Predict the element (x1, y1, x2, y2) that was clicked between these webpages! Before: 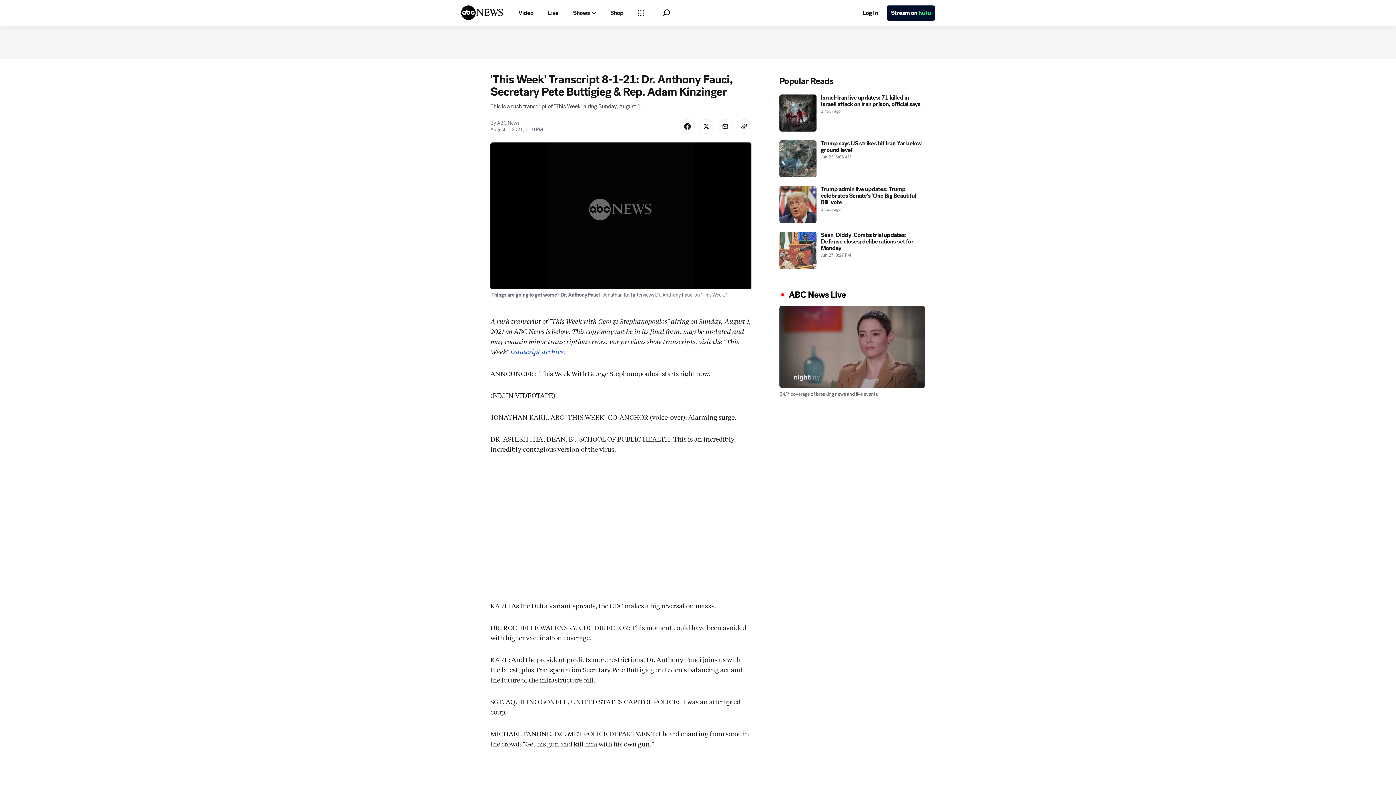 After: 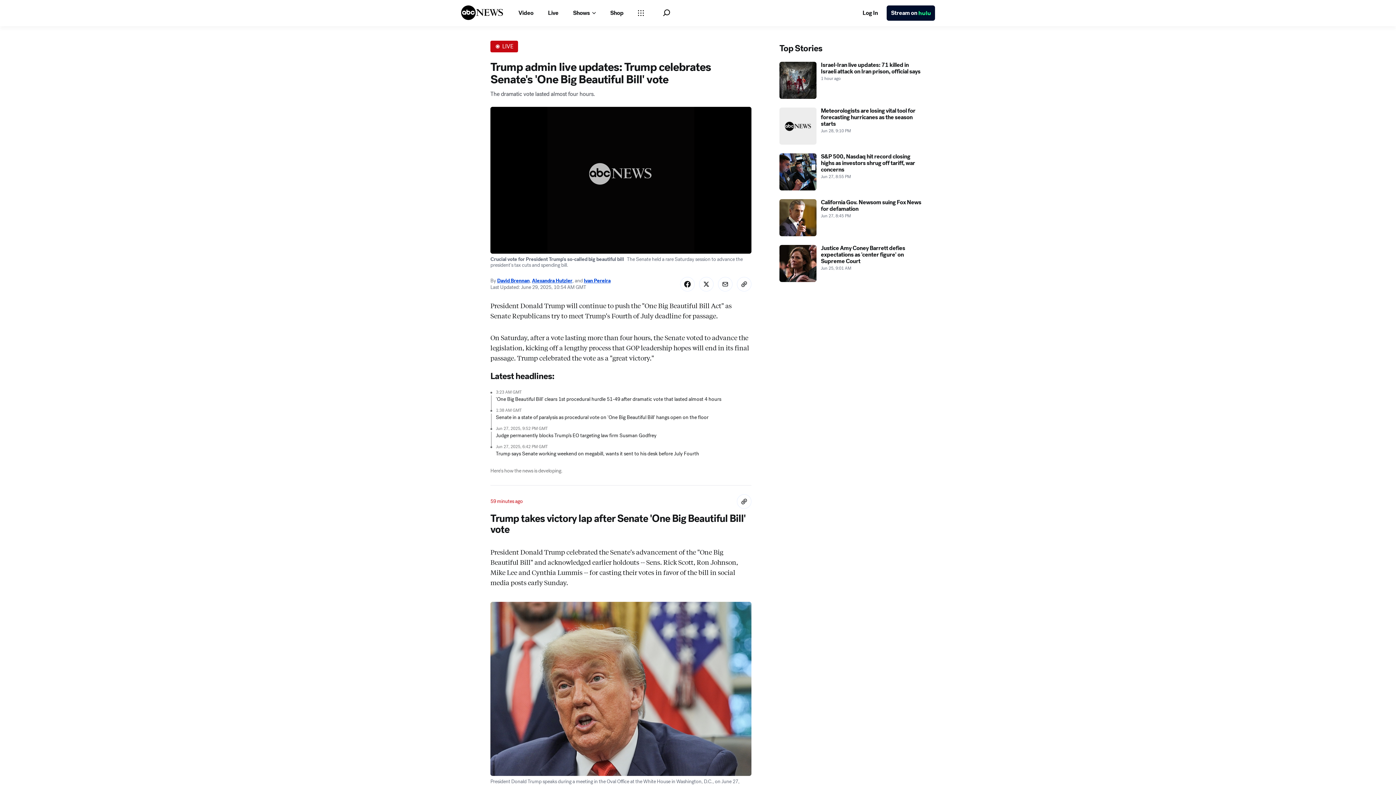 Action: bbox: (779, 186, 925, 223) label: Trump admin live updates: Trump celebrates Senate's 'One Big Beautiful Bill' vote 2025-06-29T10:54:00Z